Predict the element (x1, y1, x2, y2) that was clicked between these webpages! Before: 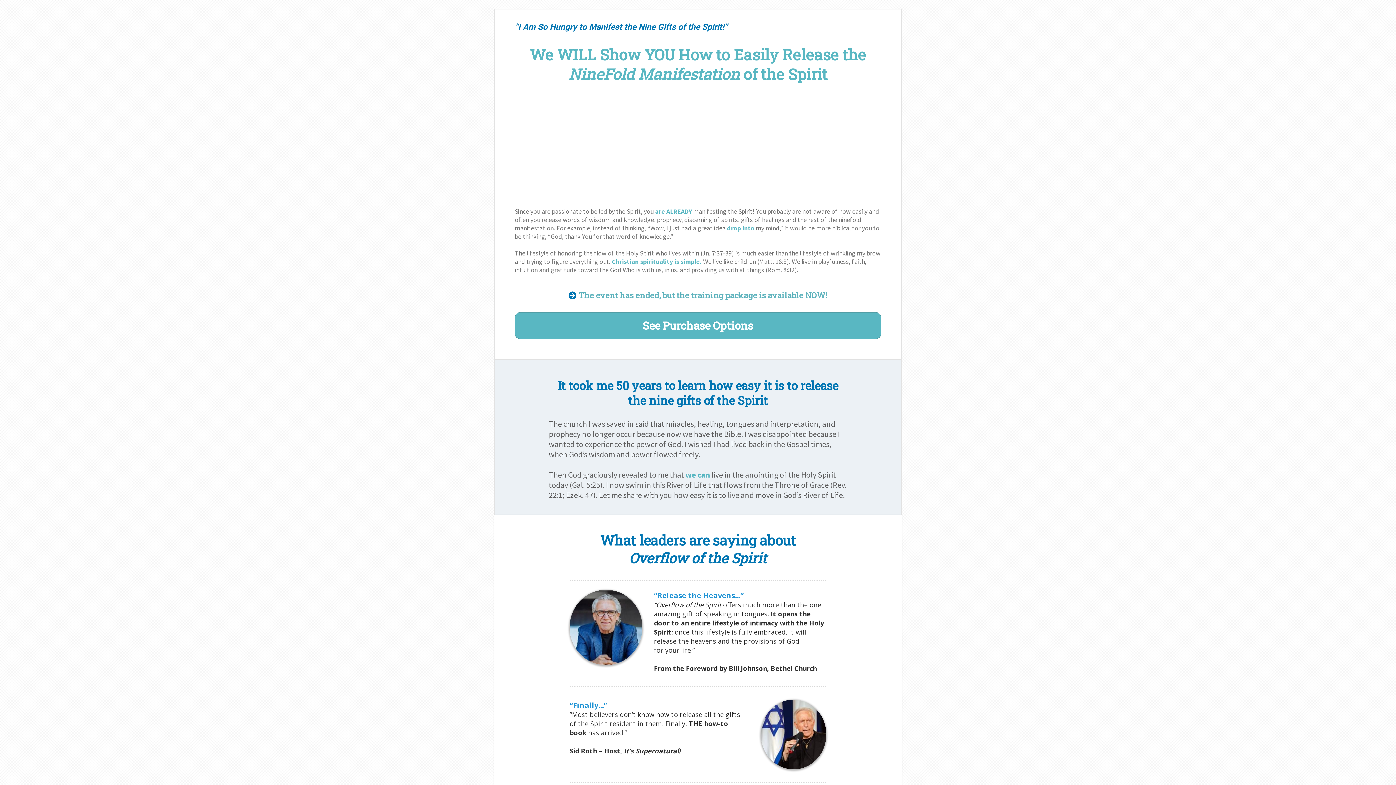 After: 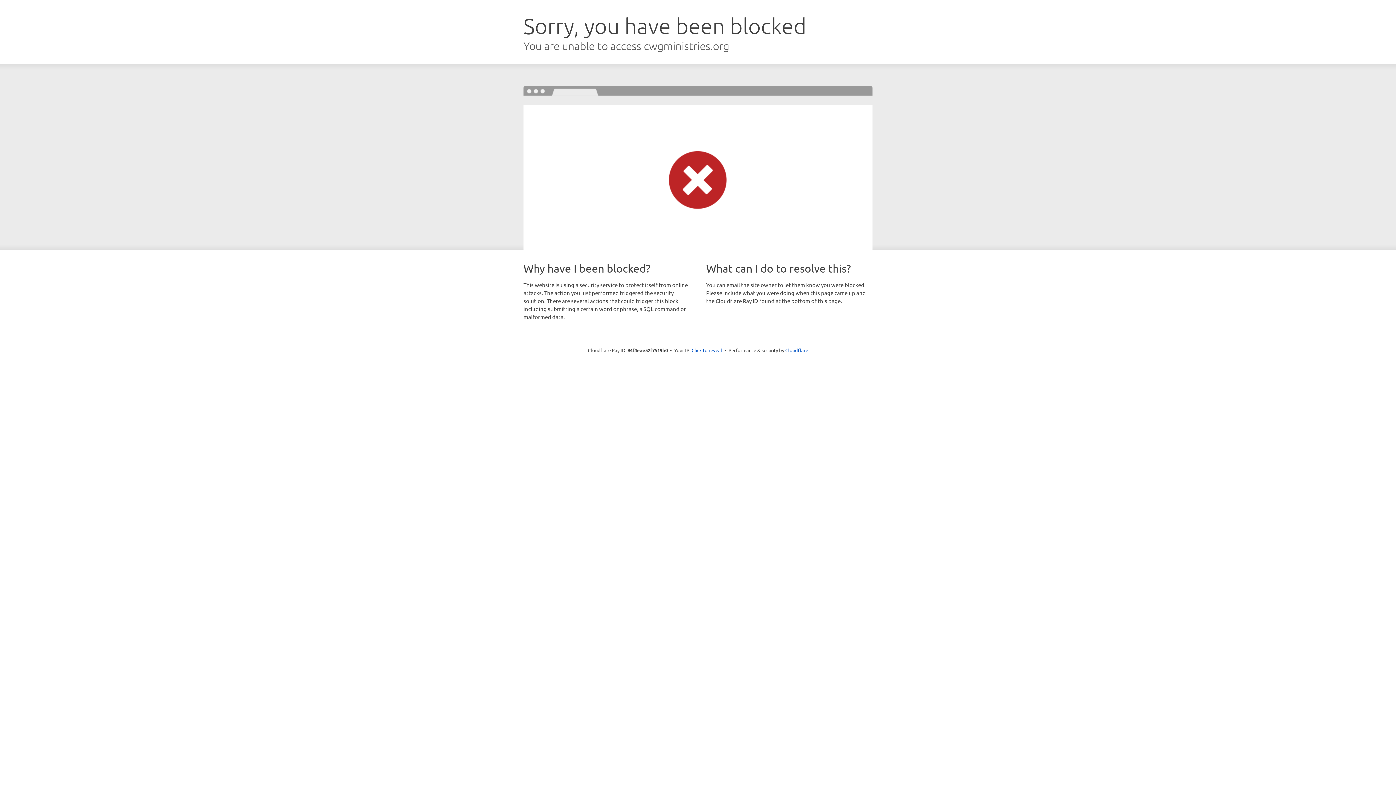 Action: bbox: (514, 312, 881, 339) label:  See Purchase Options 